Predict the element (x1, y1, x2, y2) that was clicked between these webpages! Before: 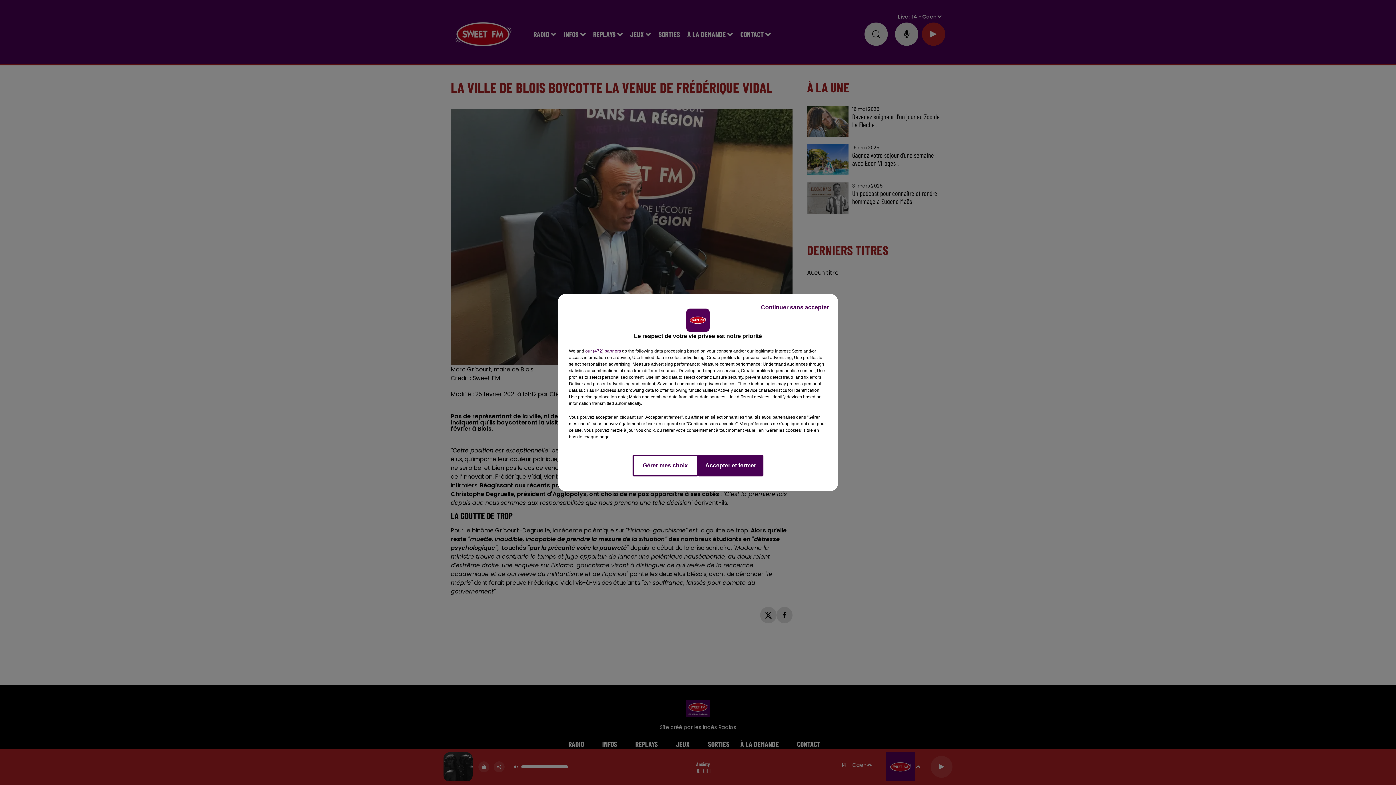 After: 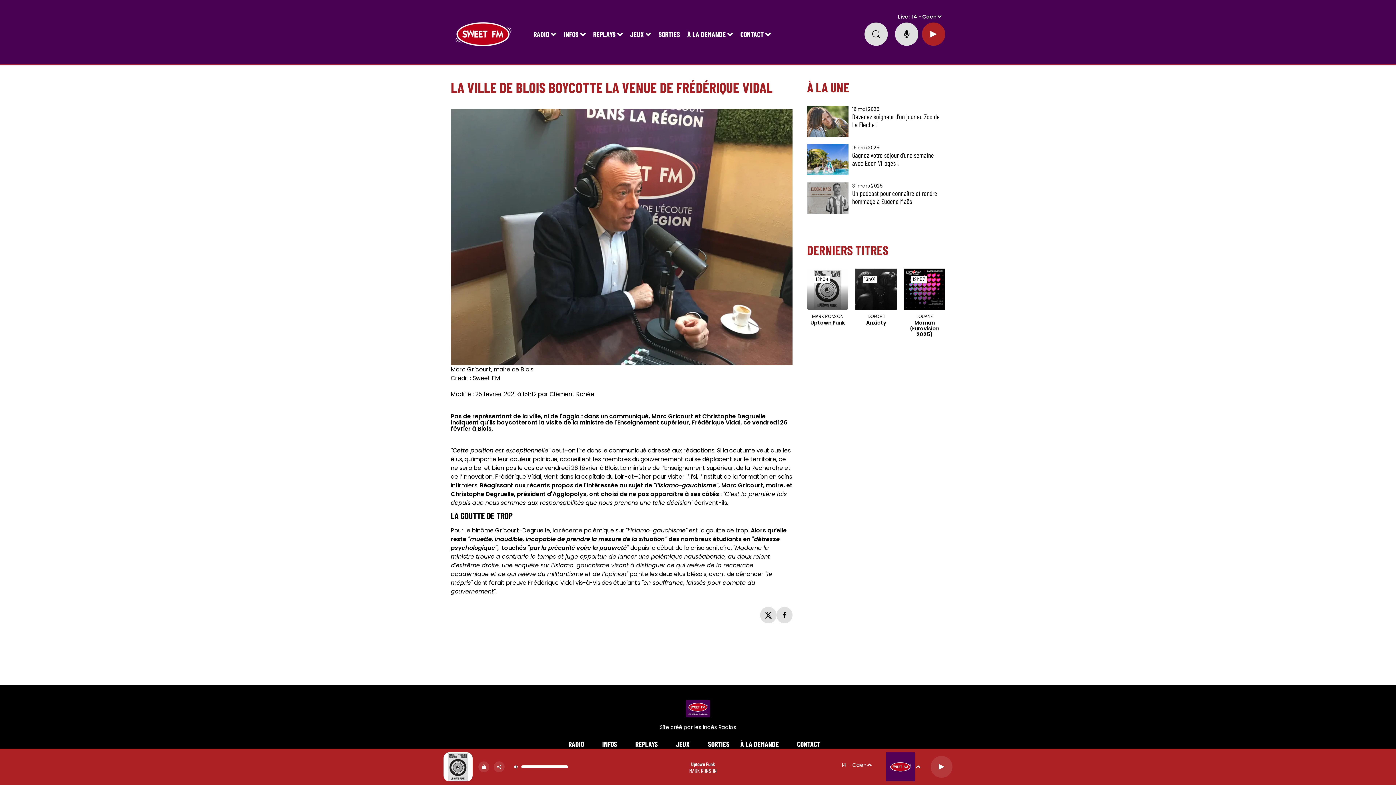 Action: bbox: (698, 454, 763, 476) label: Accepter et fermer